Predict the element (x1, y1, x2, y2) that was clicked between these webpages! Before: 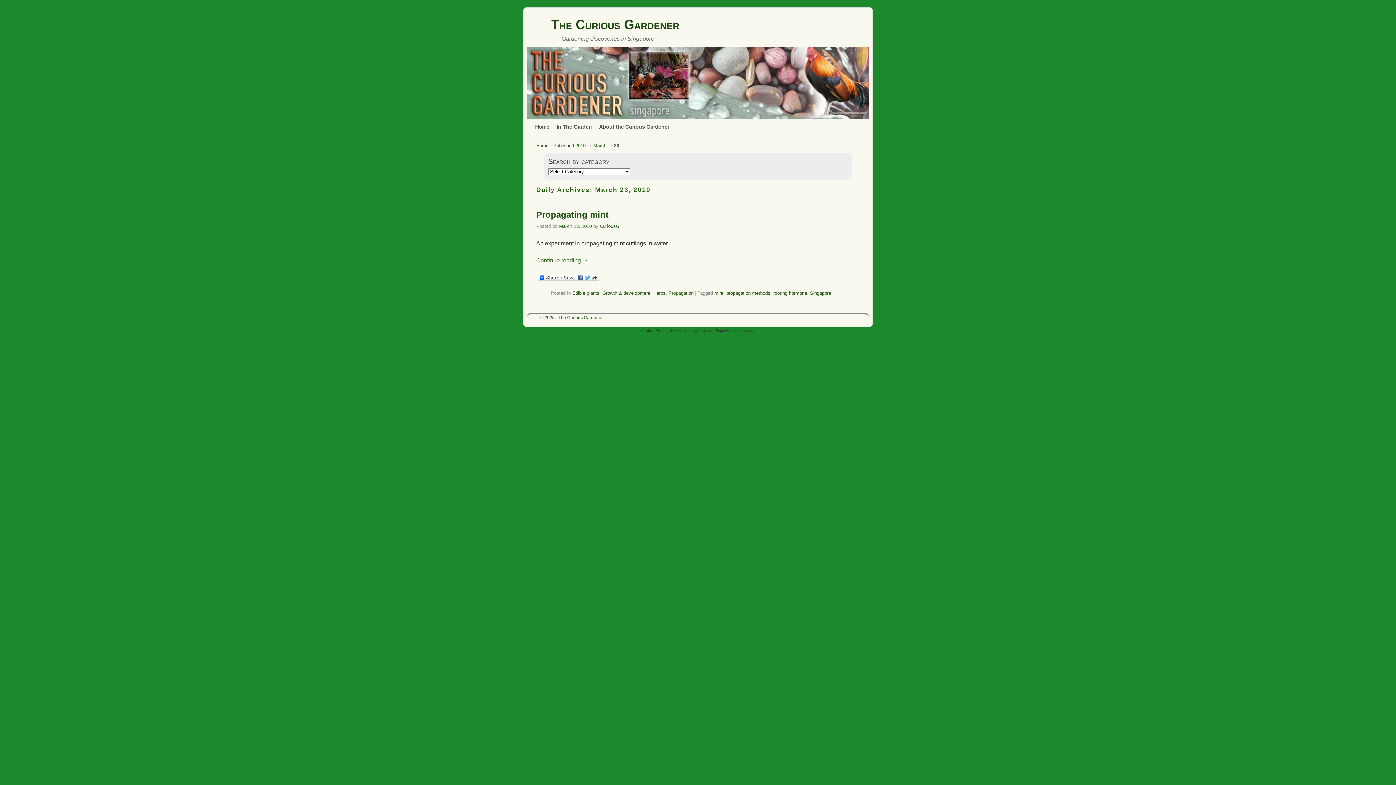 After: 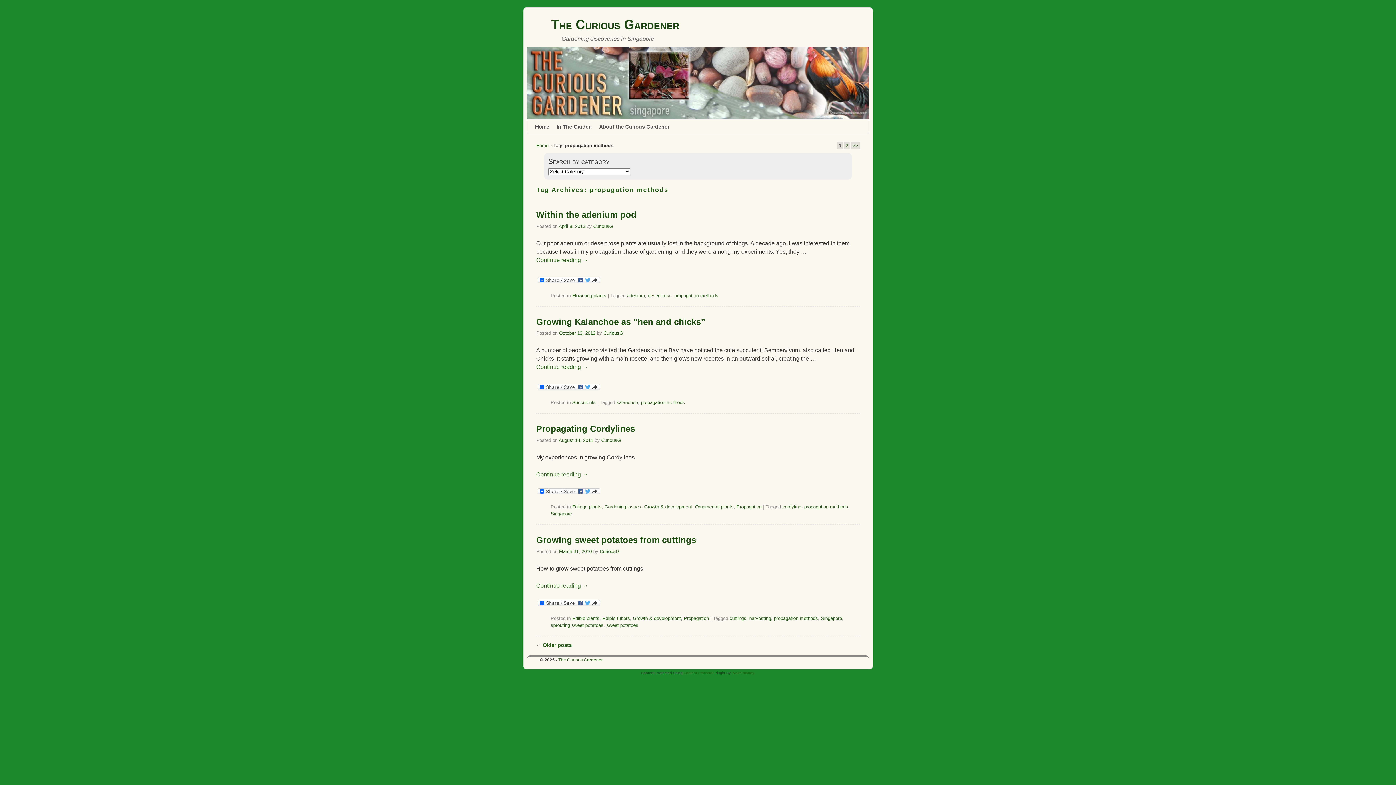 Action: bbox: (726, 290, 770, 295) label: propagation methods